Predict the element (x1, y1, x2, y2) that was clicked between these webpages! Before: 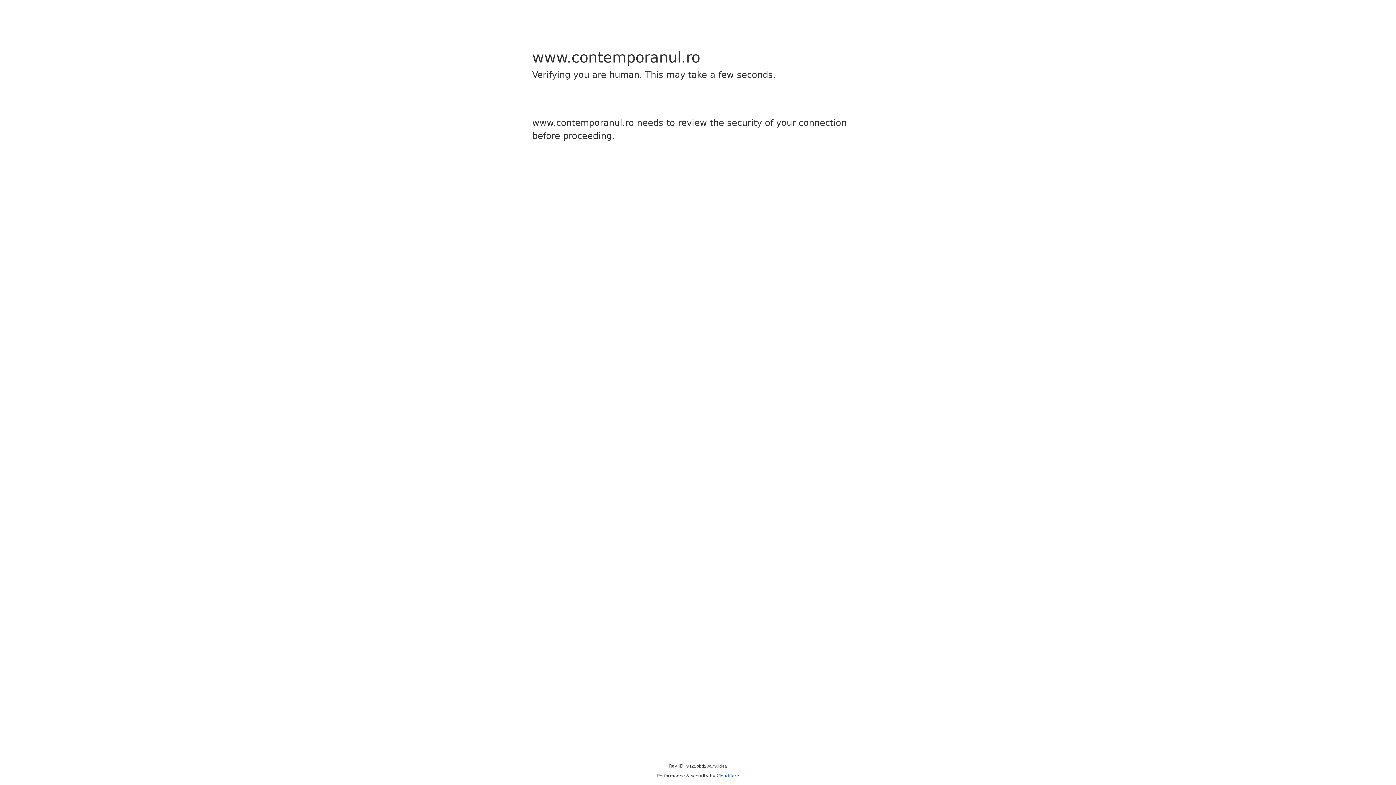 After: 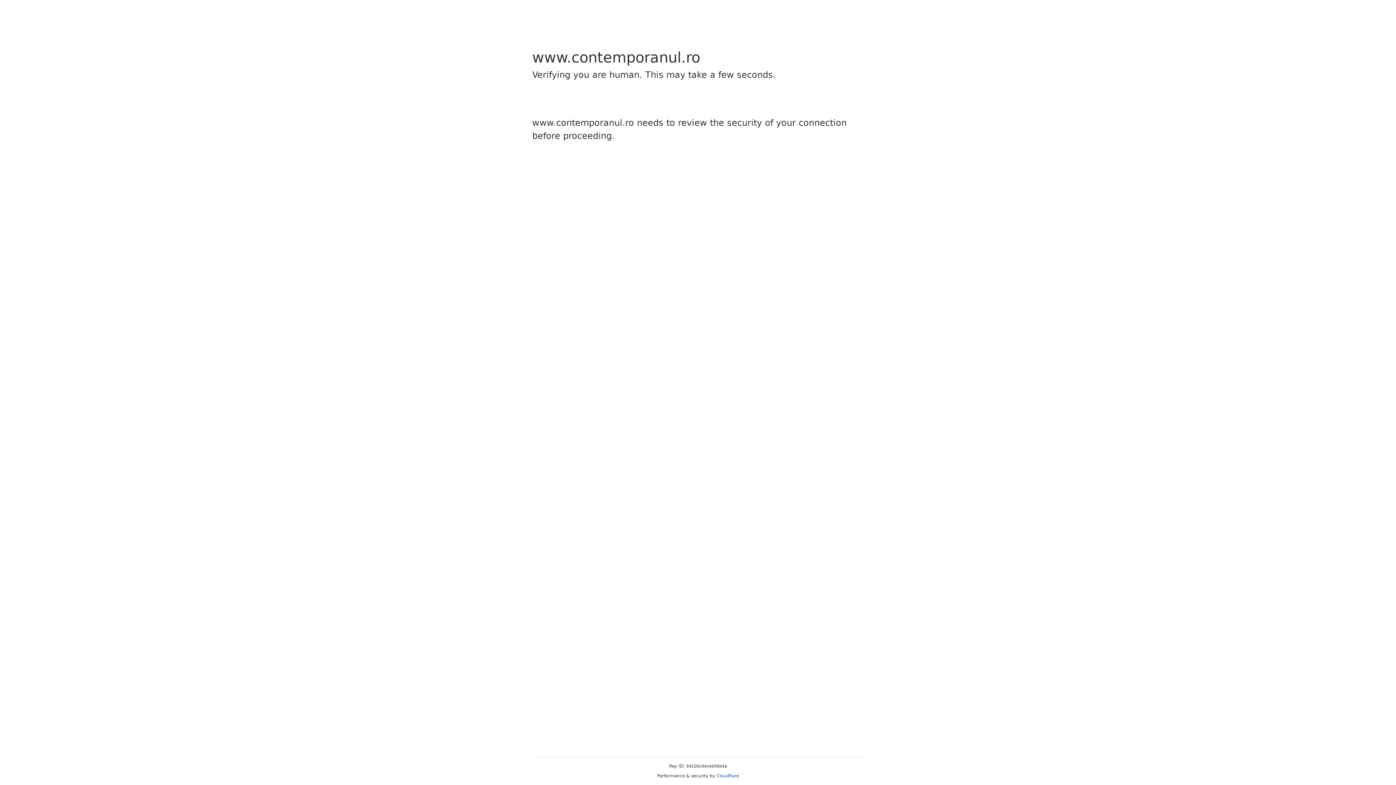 Action: bbox: (716, 773, 739, 778) label: Cloudflare